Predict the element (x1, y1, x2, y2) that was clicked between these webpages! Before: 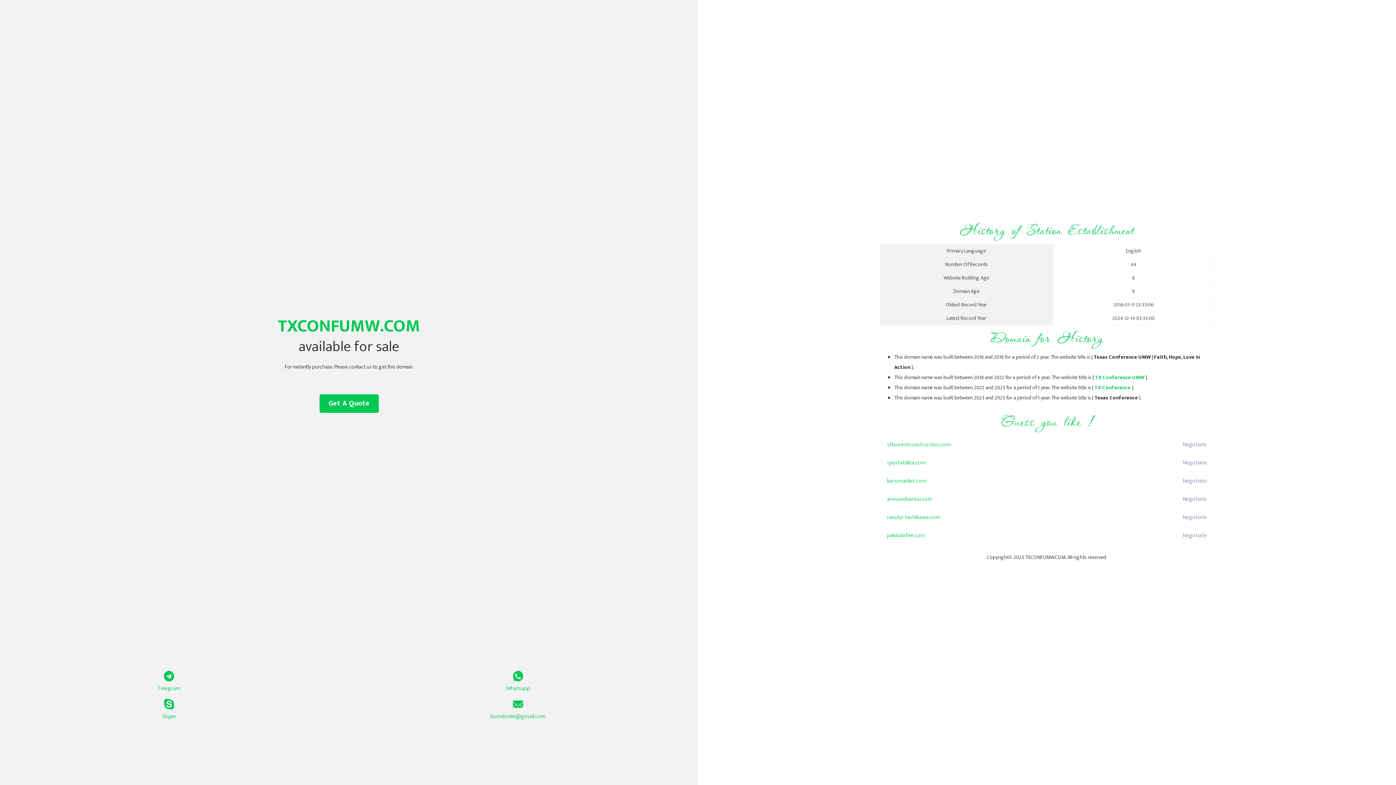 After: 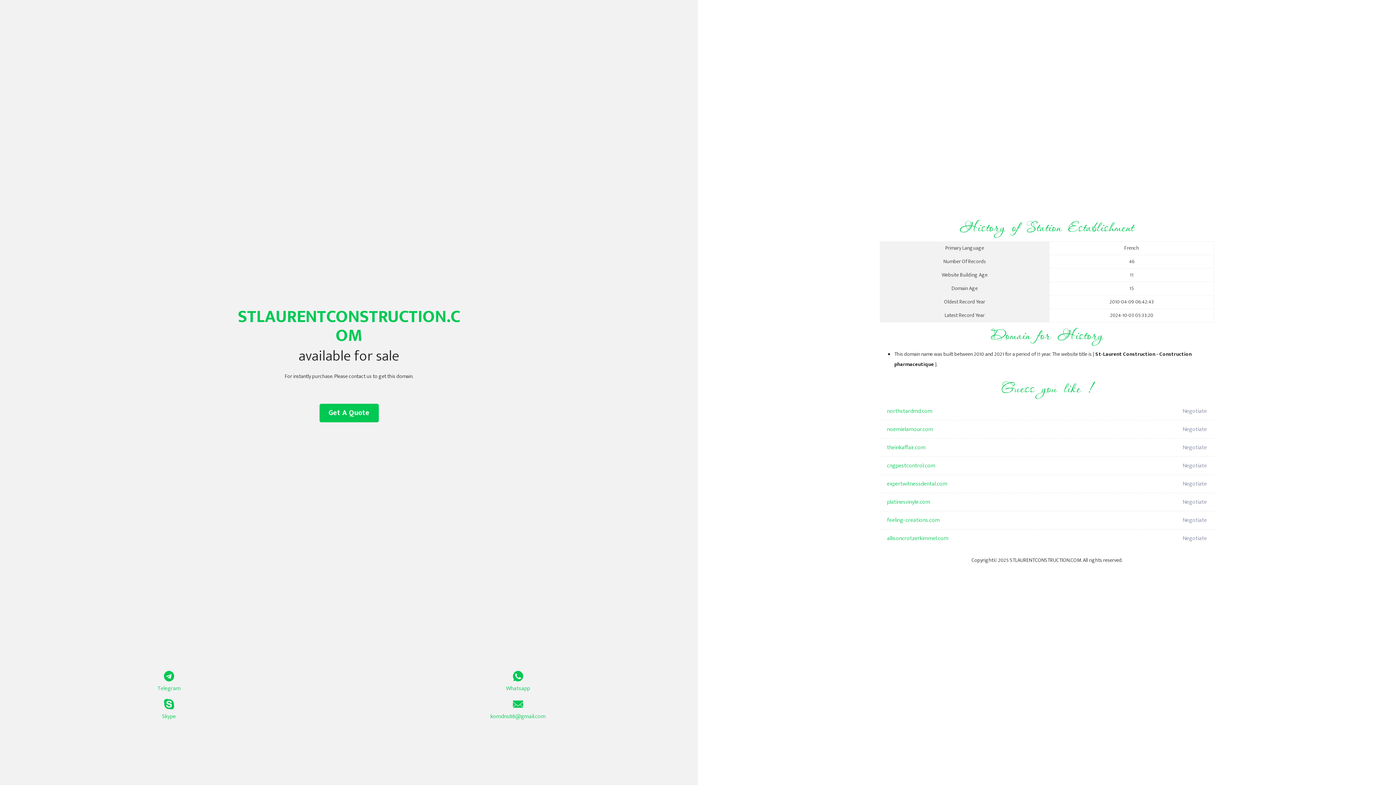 Action: bbox: (887, 436, 1098, 454) label: stlaurentconstruction.com